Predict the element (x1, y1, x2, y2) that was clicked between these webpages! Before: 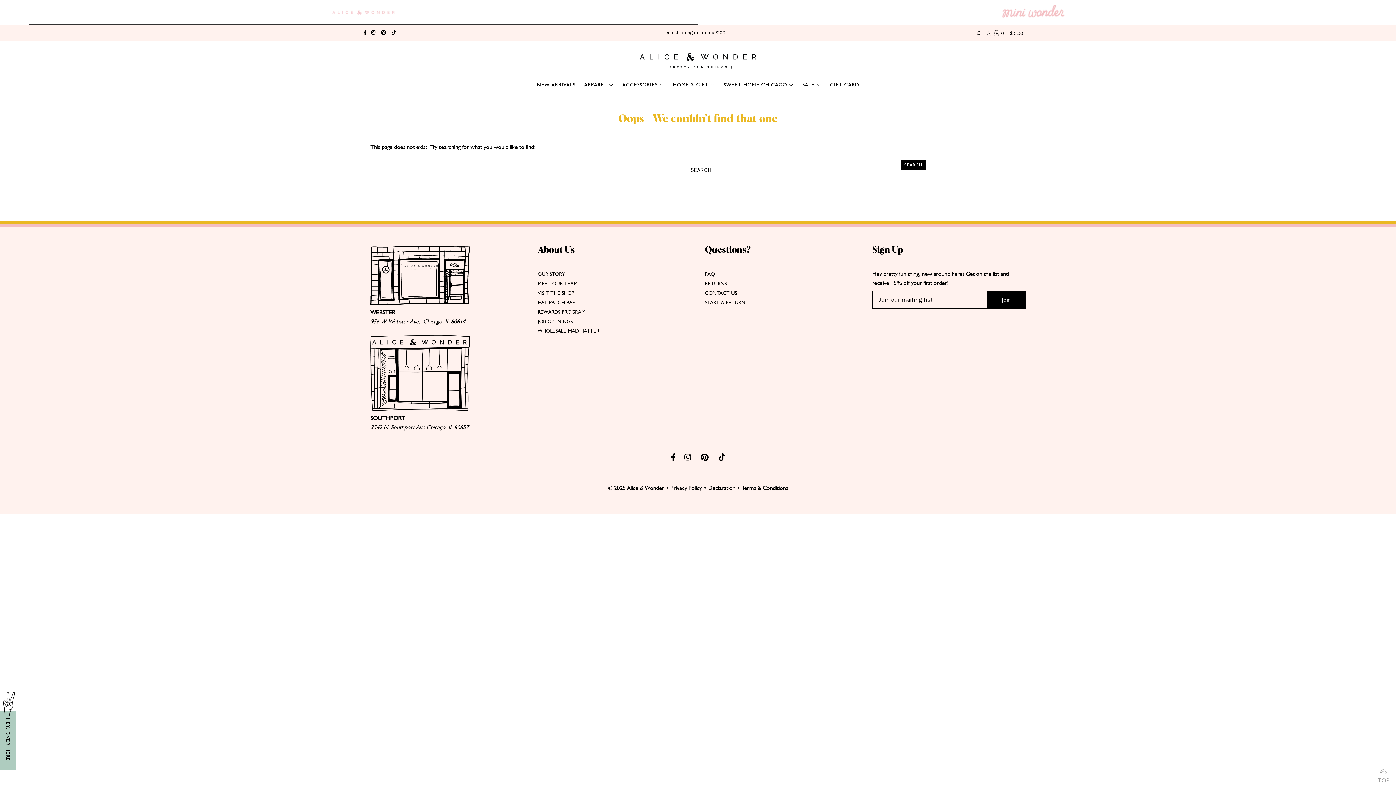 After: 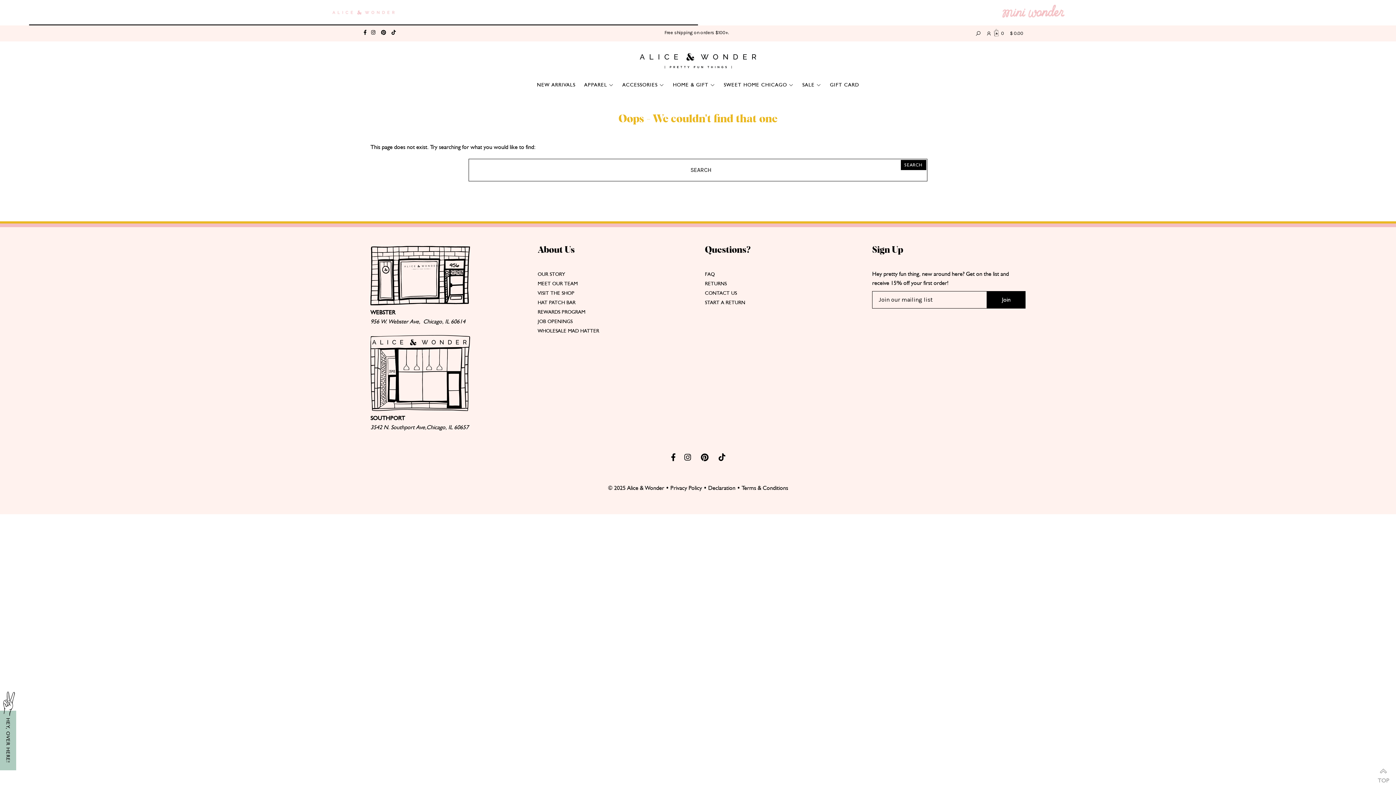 Action: bbox: (380, 31, 386, 34)